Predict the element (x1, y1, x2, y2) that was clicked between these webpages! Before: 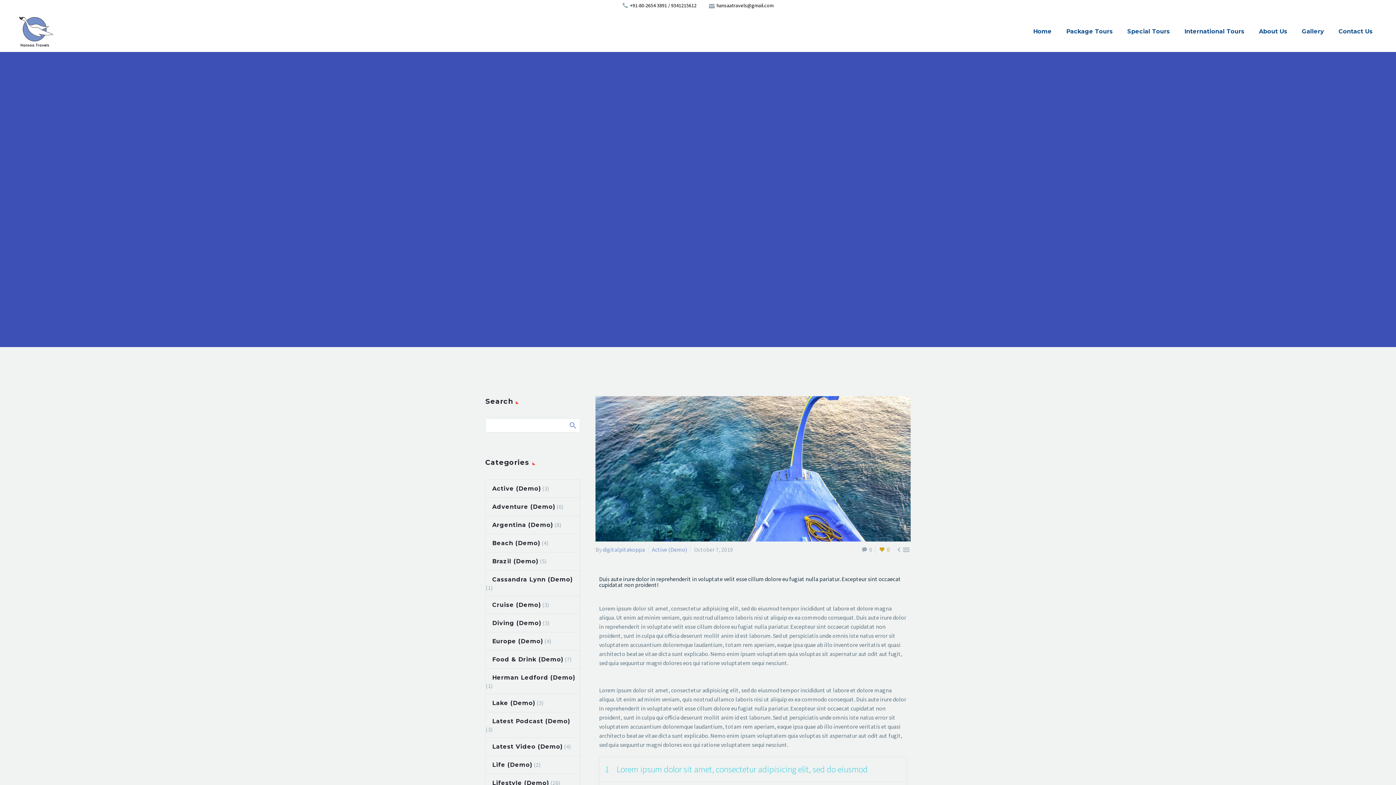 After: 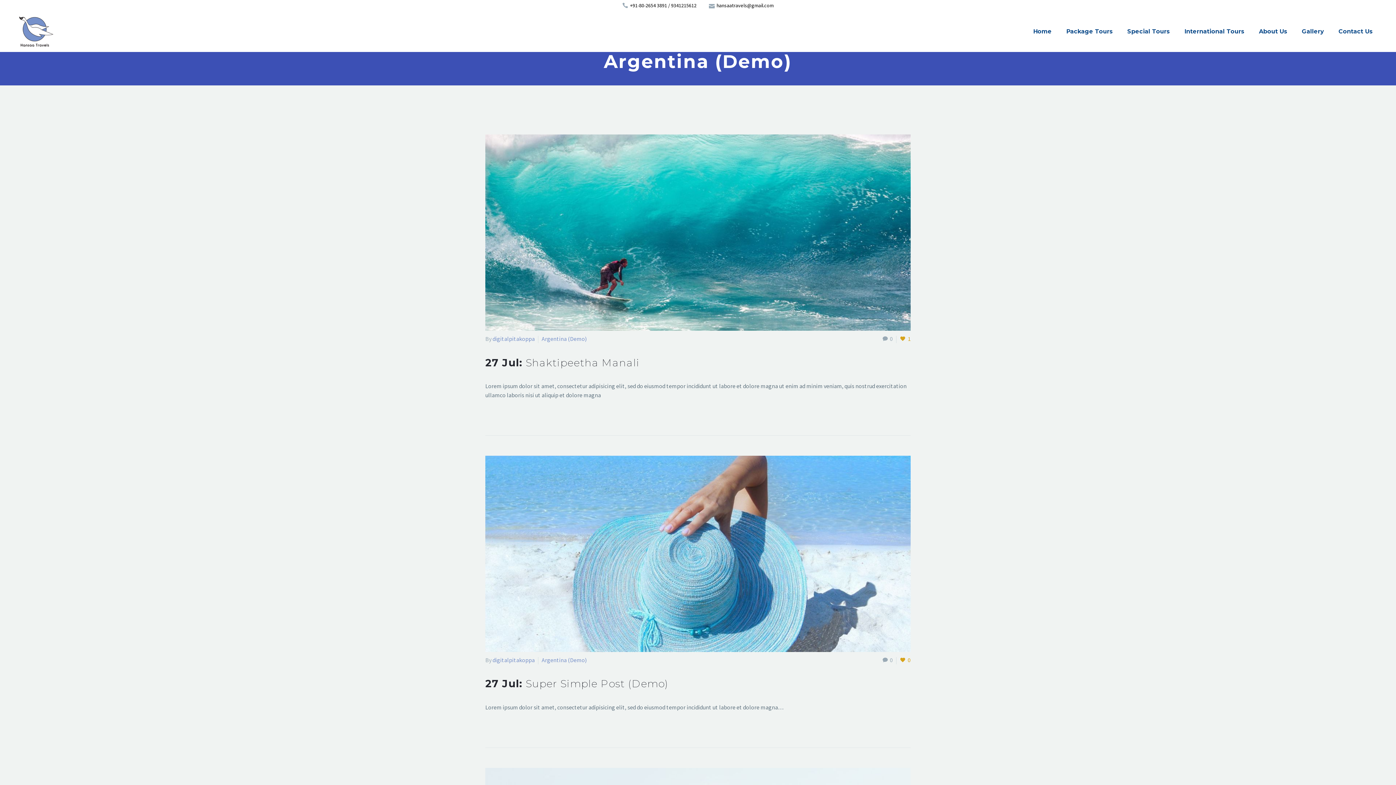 Action: label: Argentina (Demo) bbox: (485, 521, 553, 528)